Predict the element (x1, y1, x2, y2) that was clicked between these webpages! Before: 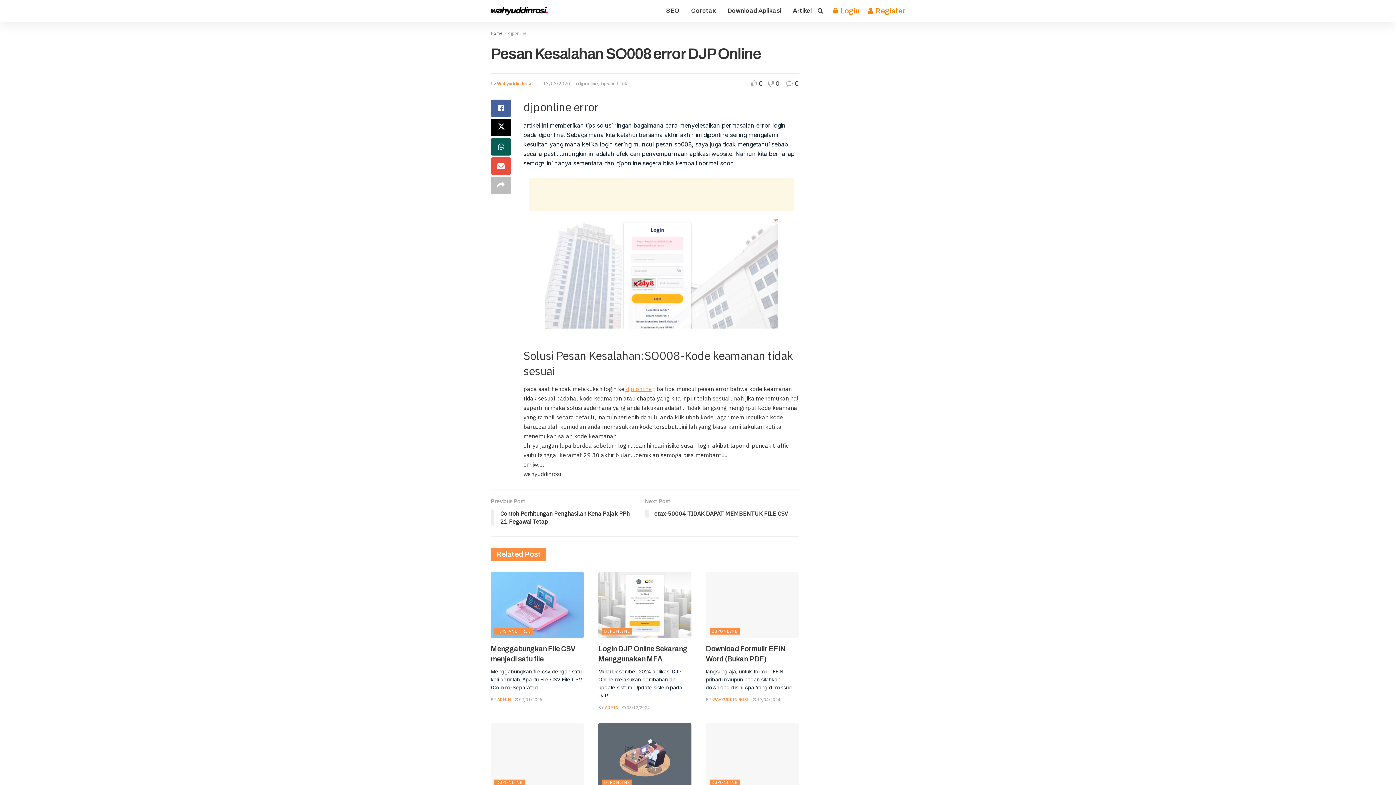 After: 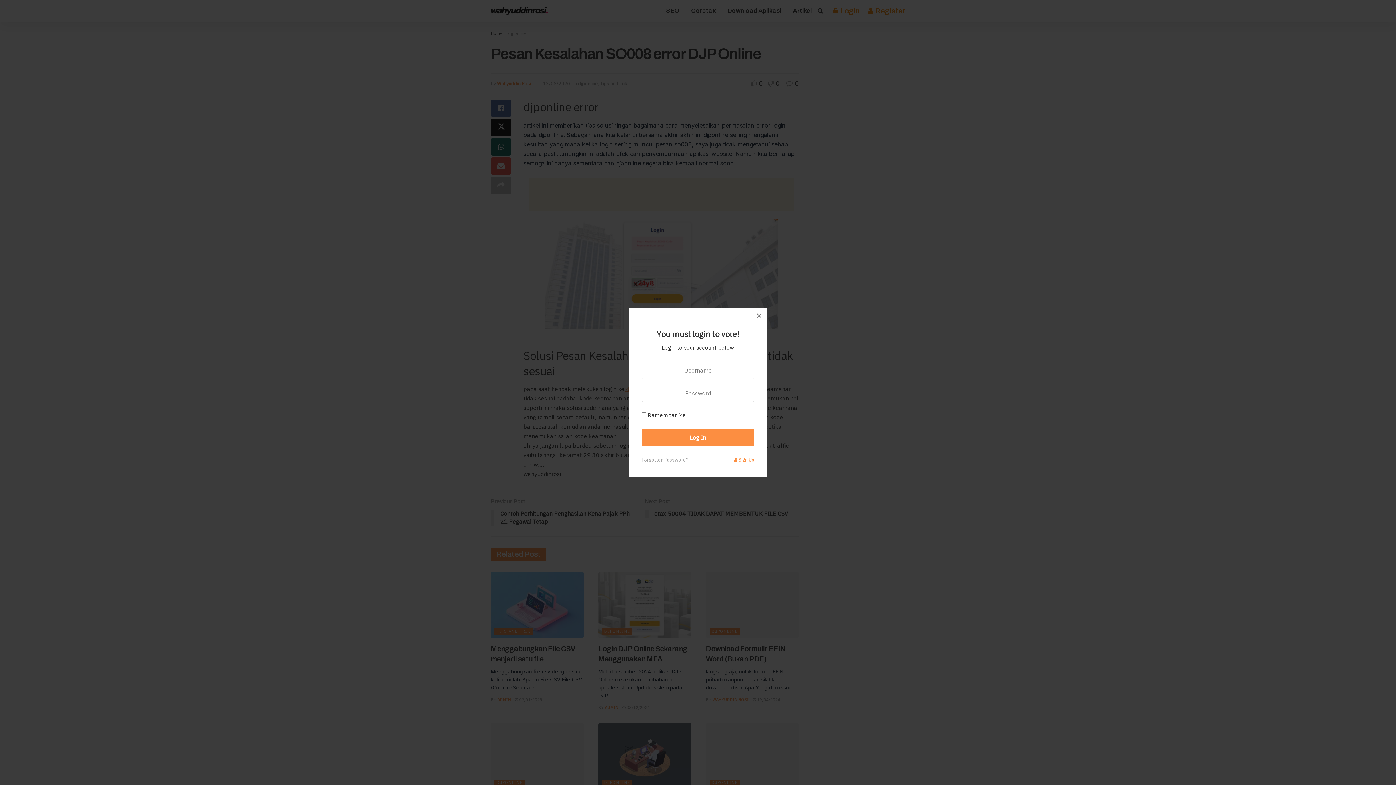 Action: bbox: (751, 79, 764, 87) label:  0 